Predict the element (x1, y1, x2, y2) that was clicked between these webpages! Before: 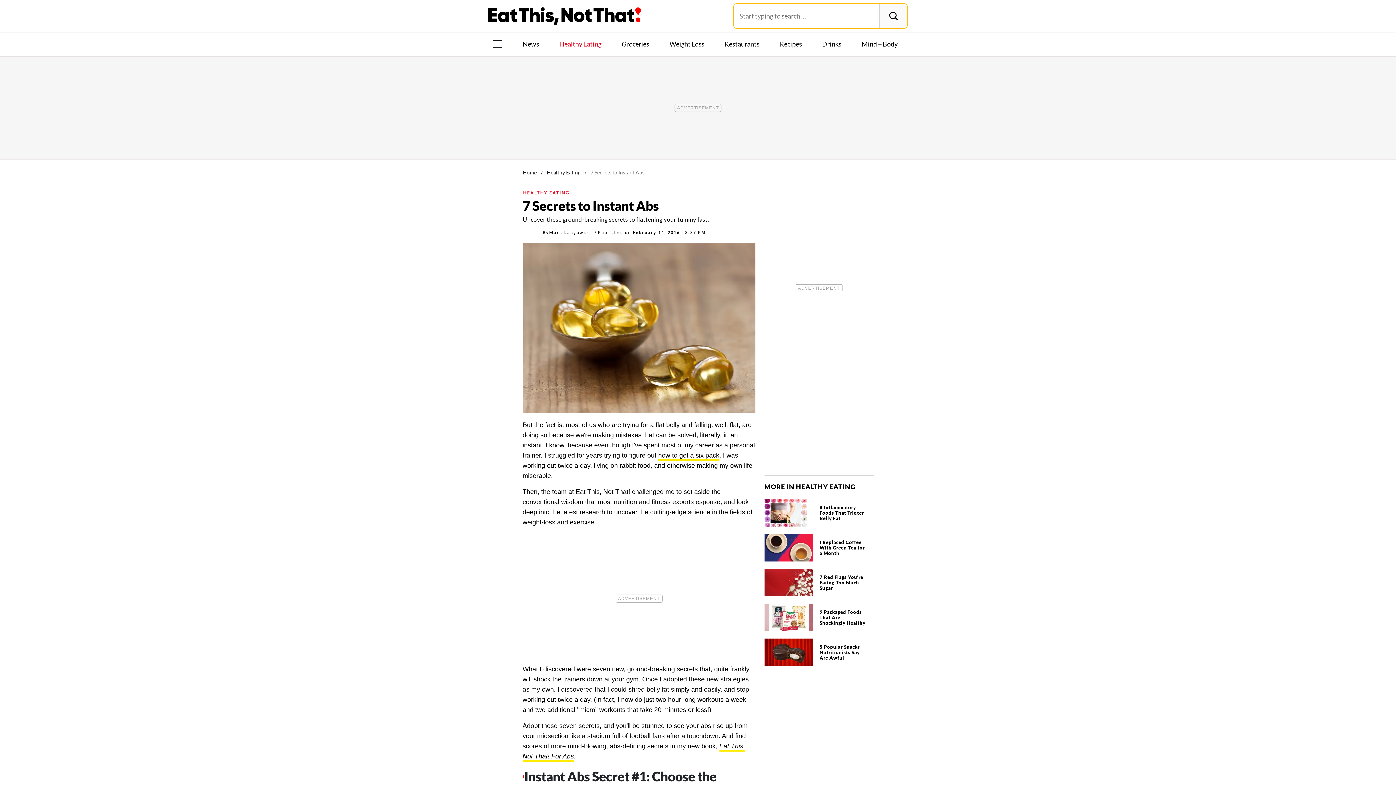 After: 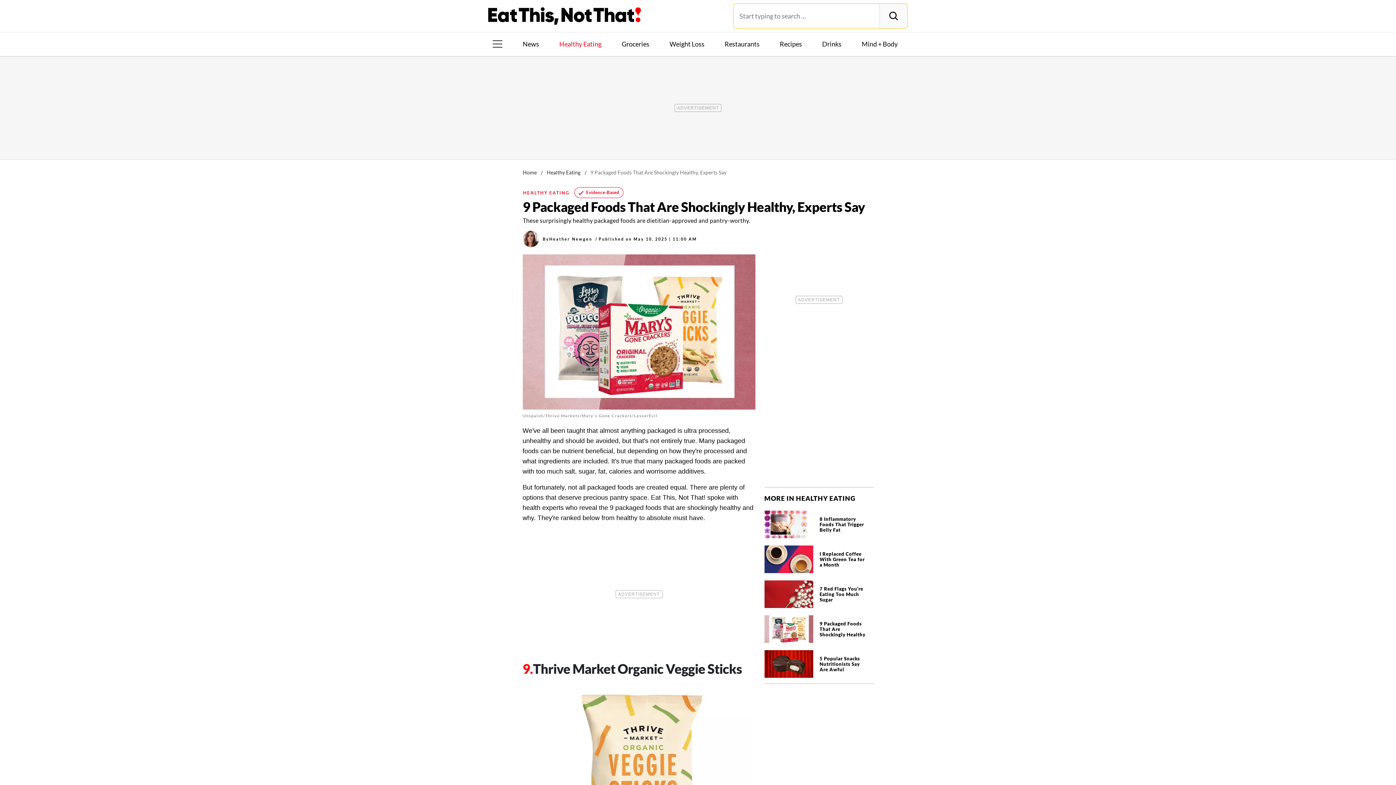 Action: bbox: (764, 602, 873, 631)